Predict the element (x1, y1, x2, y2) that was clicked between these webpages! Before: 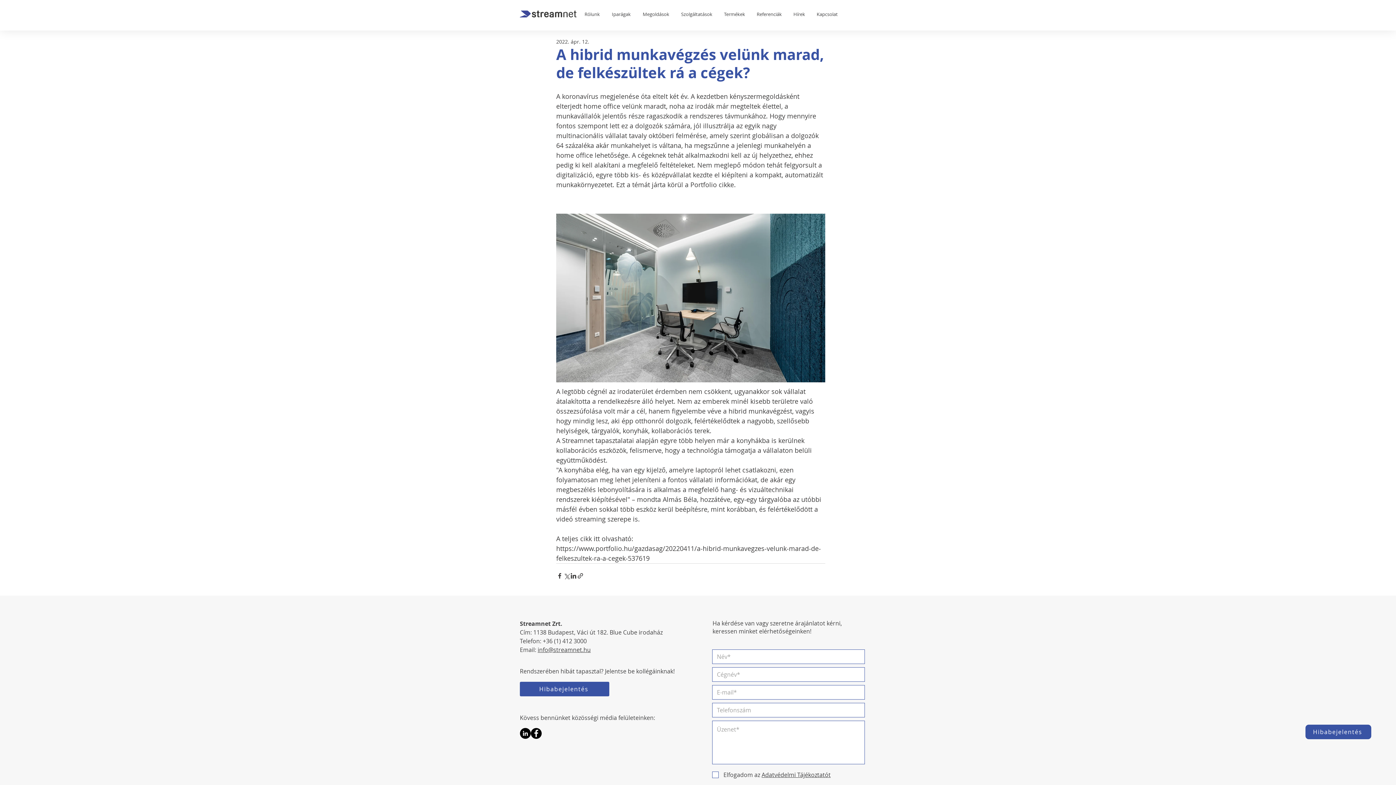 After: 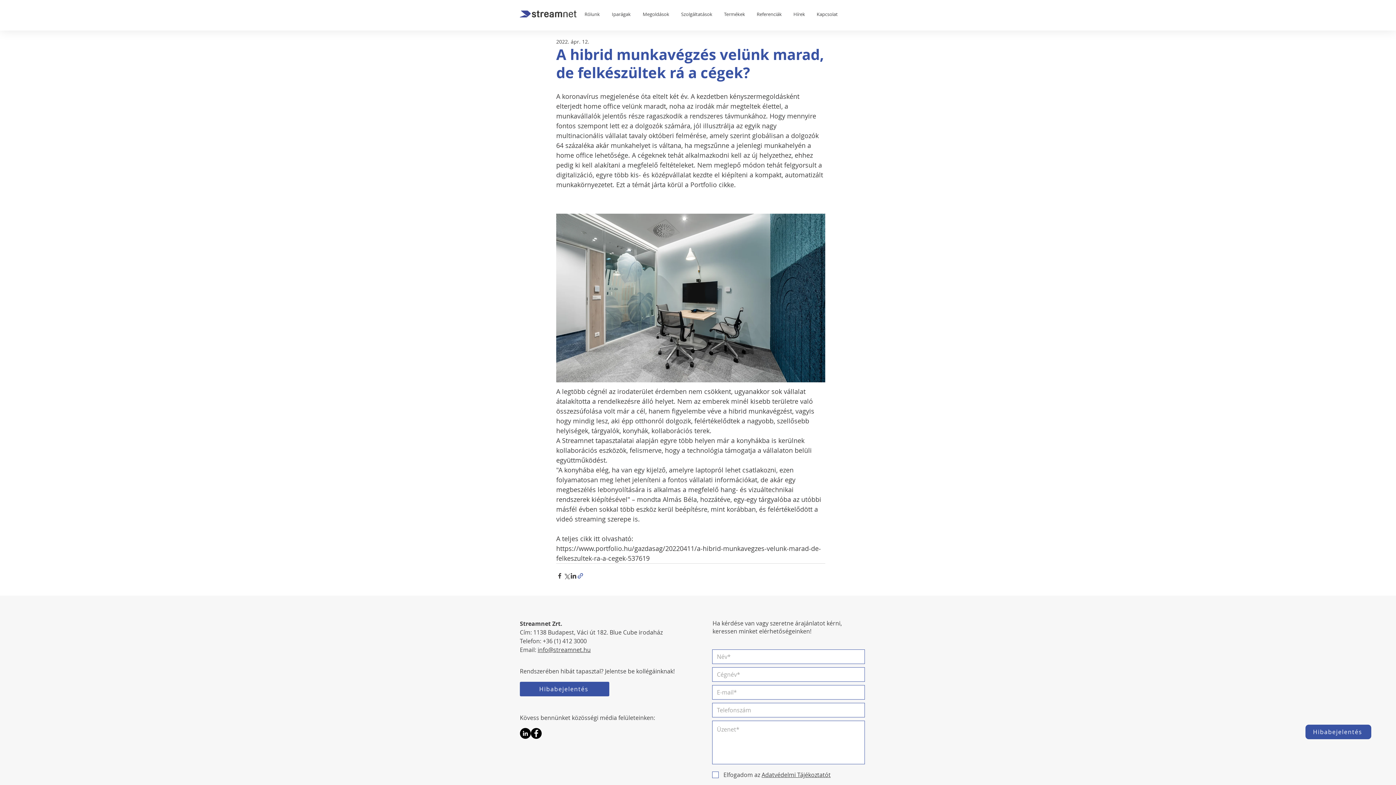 Action: label: Megosztás linken keresztül bbox: (577, 572, 584, 579)